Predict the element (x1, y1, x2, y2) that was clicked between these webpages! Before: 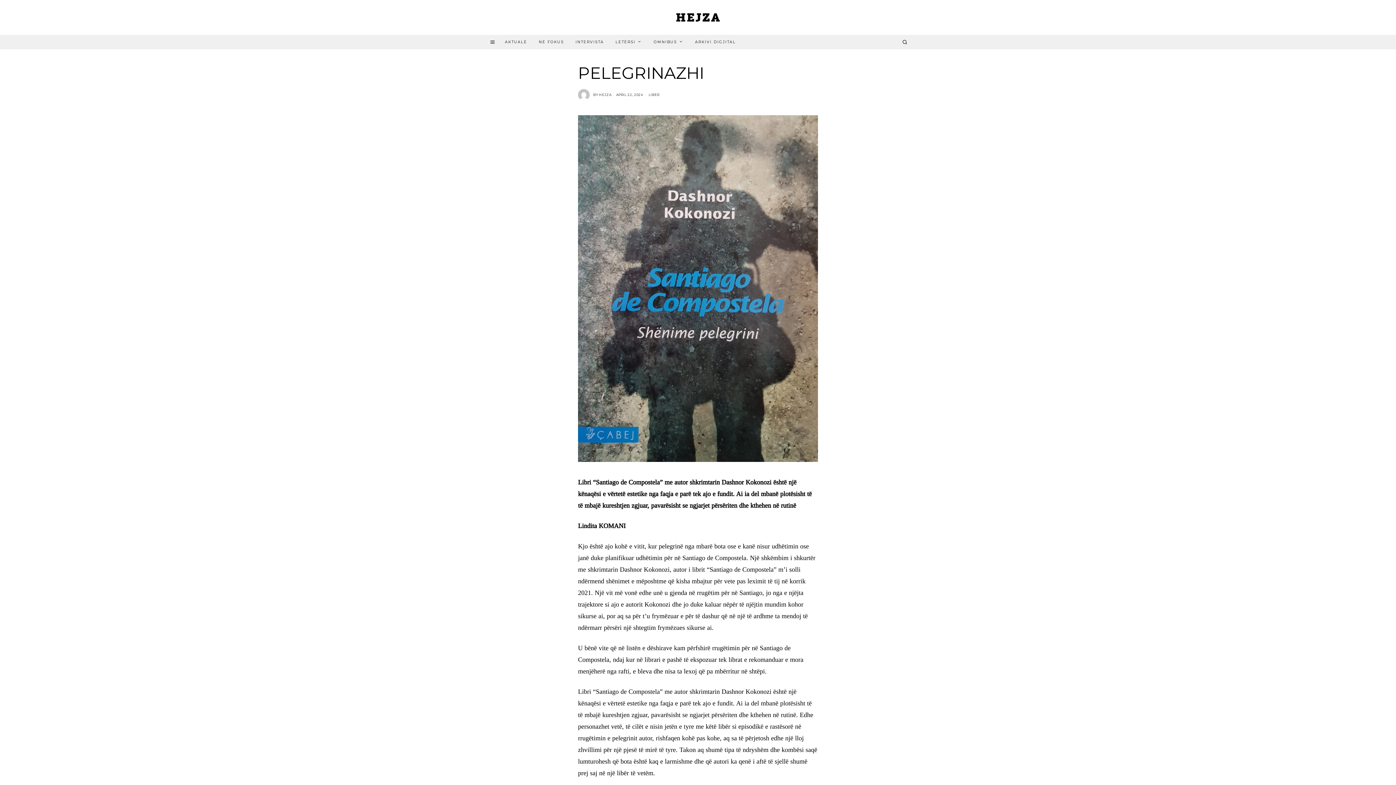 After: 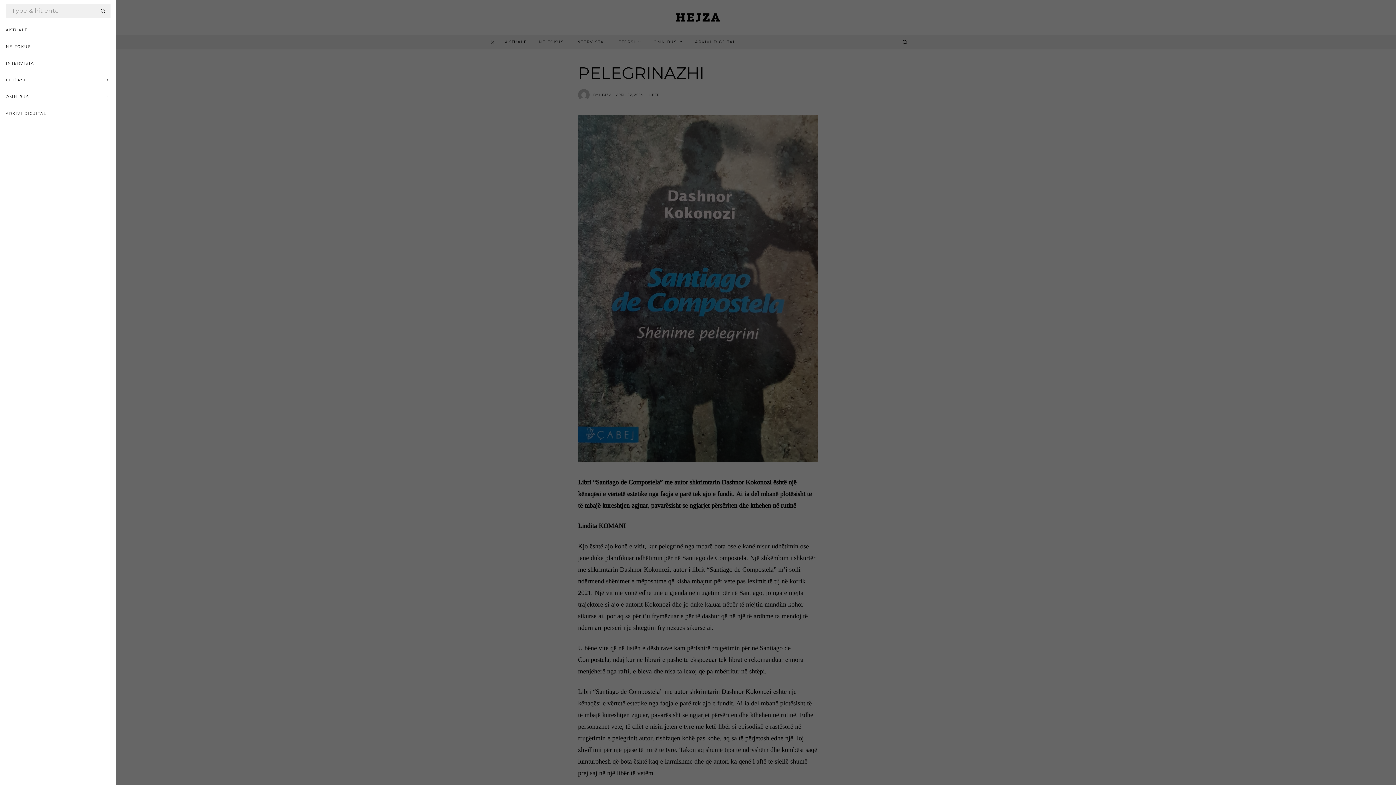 Action: bbox: (485, 35, 500, 49)